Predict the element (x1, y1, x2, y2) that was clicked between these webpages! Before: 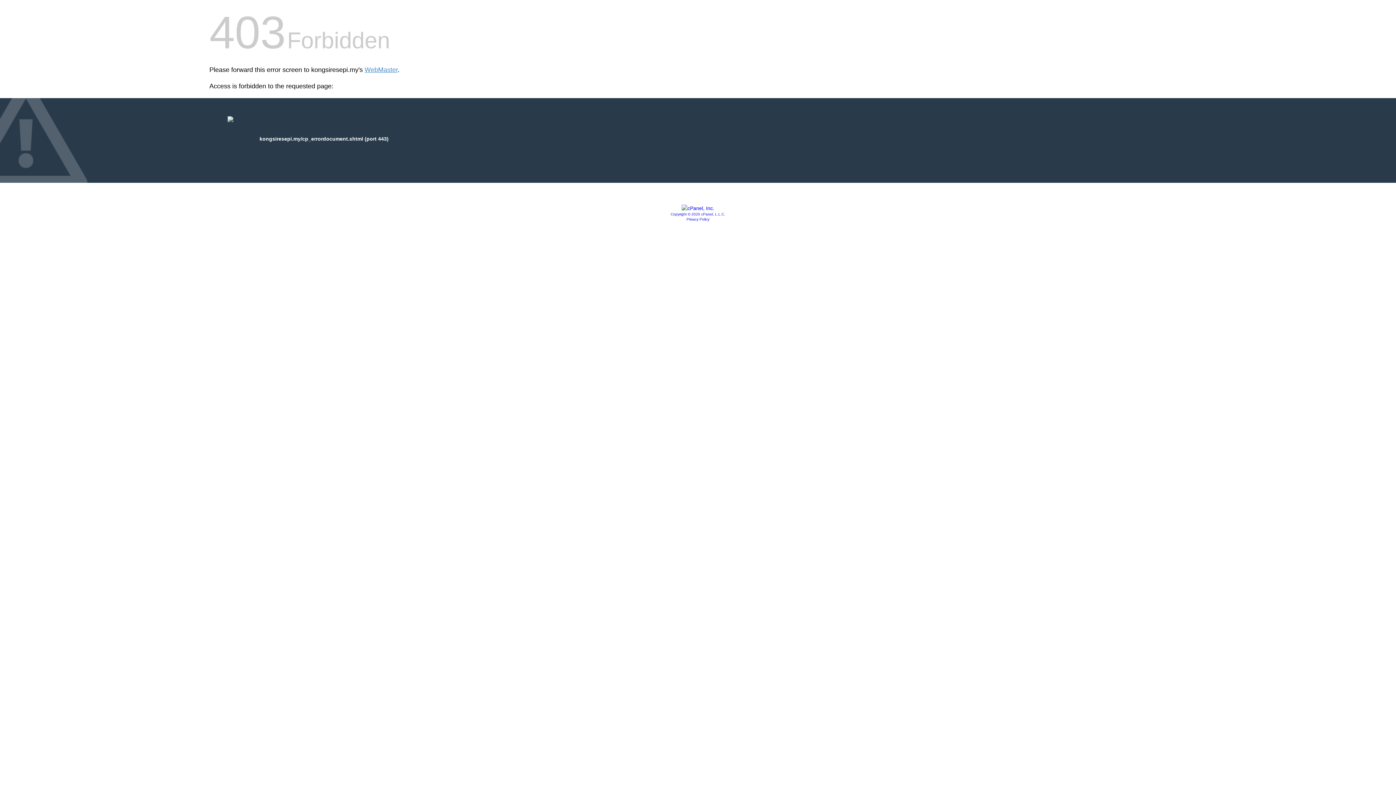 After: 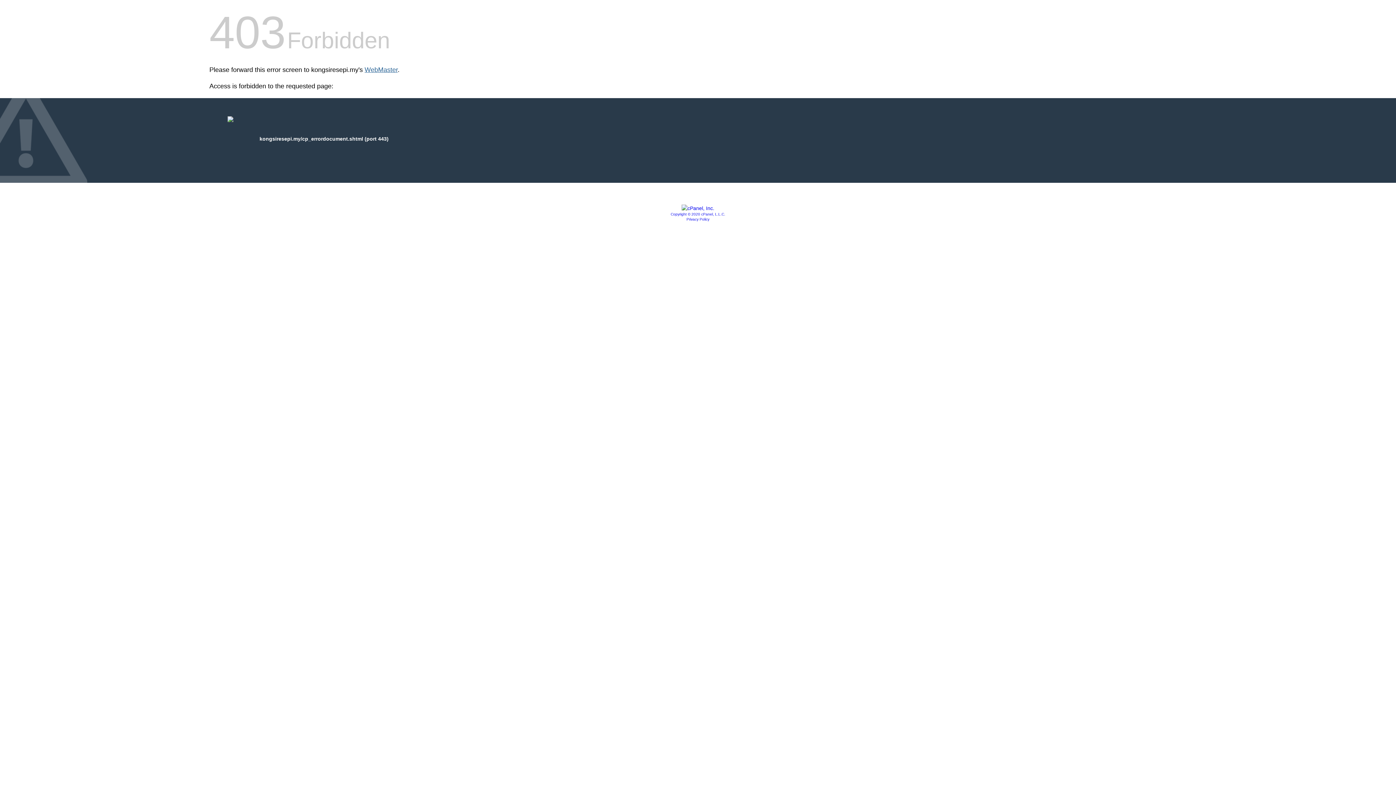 Action: label: WebMaster bbox: (364, 66, 397, 73)